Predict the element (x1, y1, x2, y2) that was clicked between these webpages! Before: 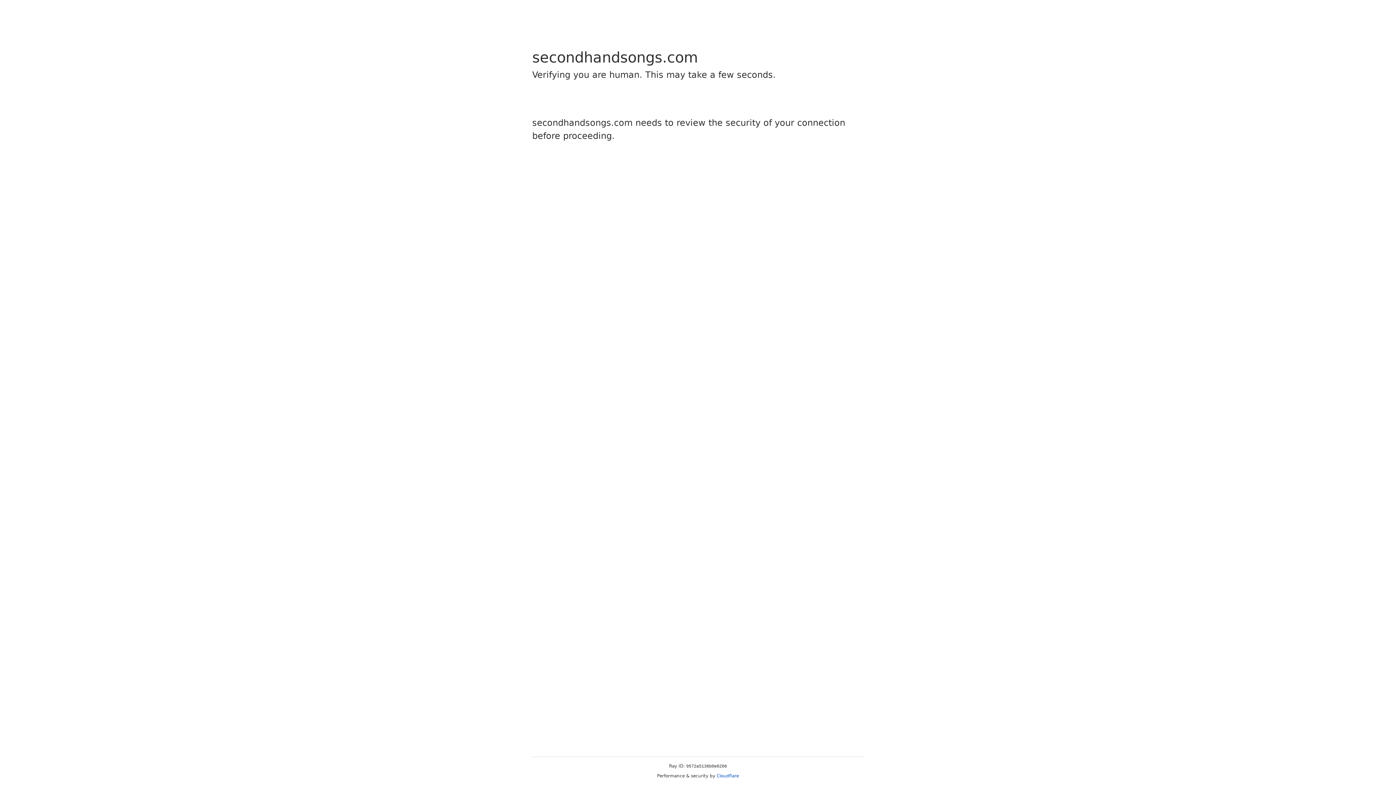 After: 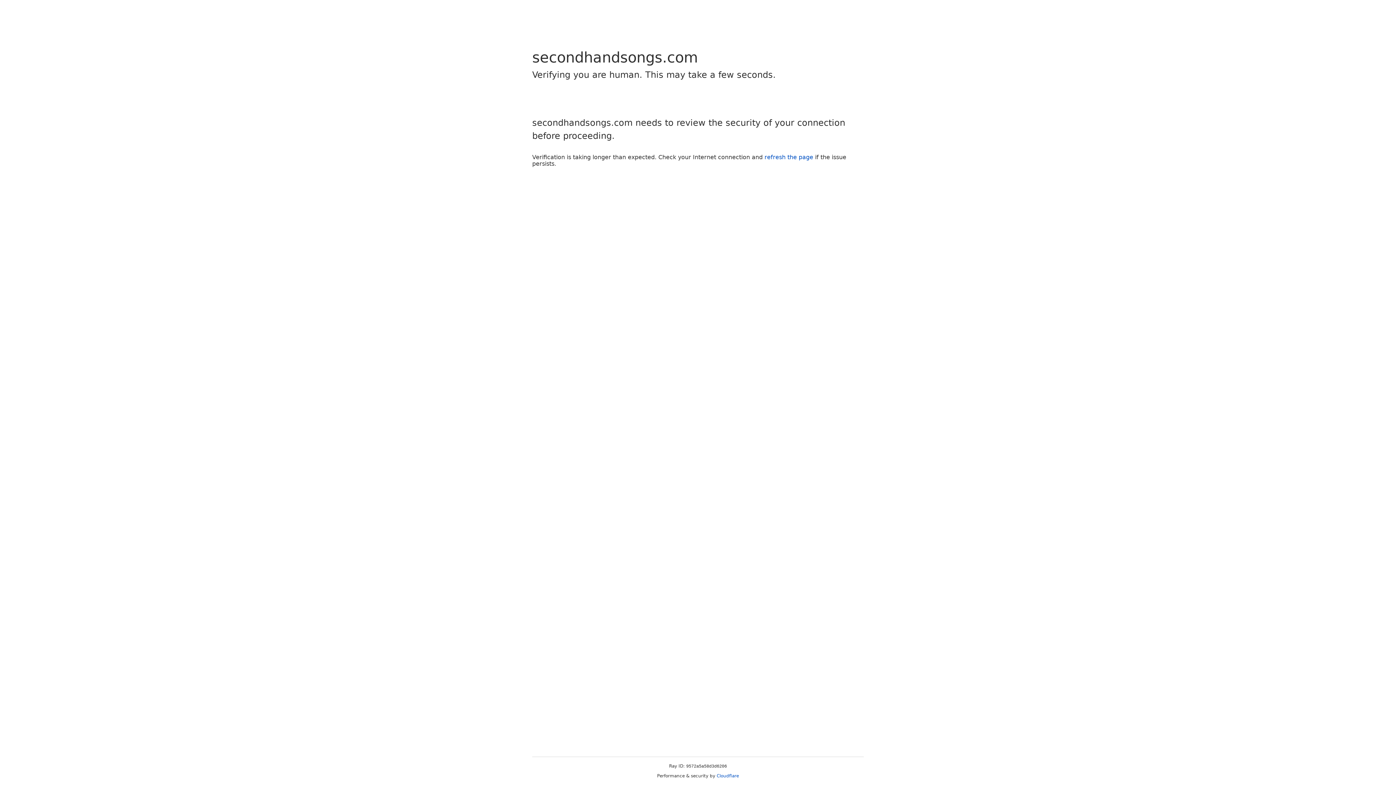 Action: bbox: (716, 773, 739, 778) label: Cloudflare